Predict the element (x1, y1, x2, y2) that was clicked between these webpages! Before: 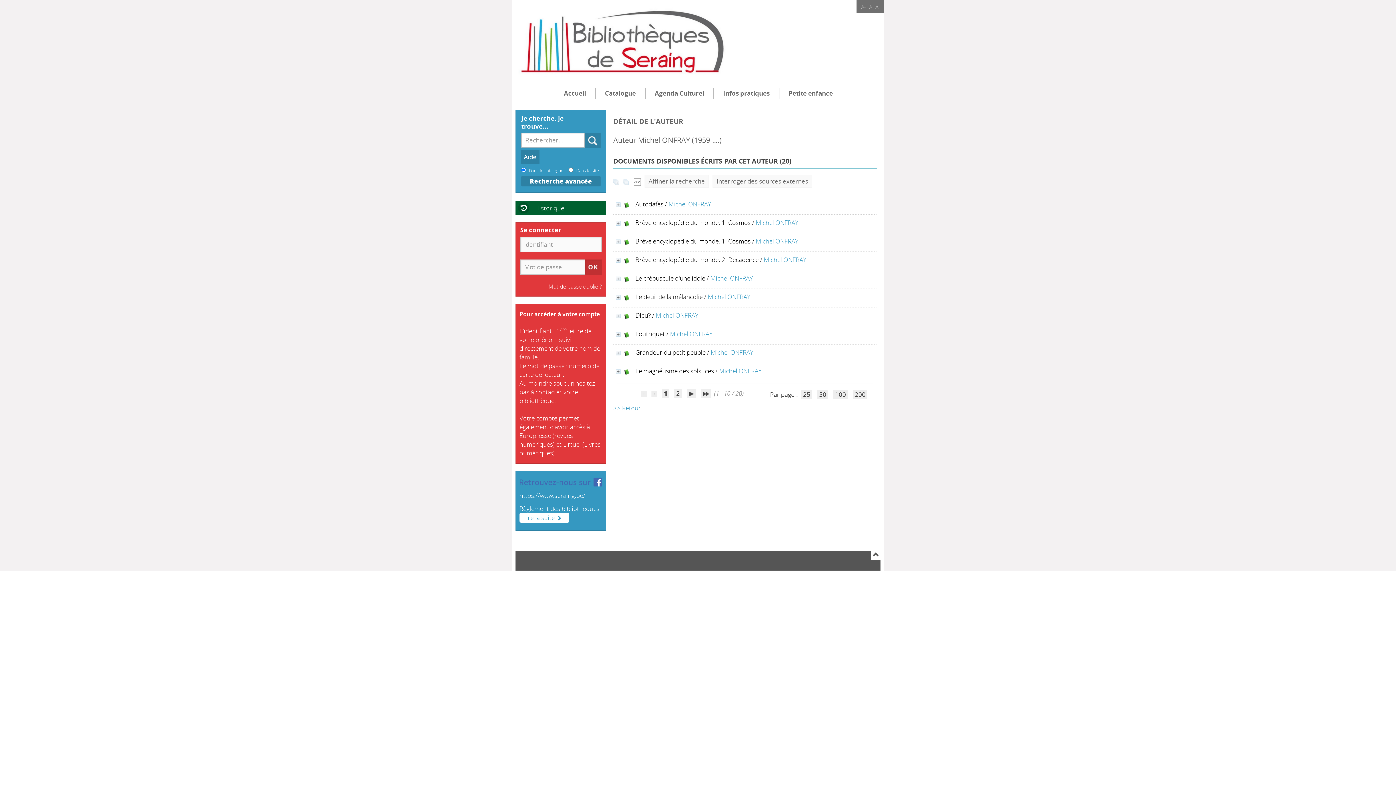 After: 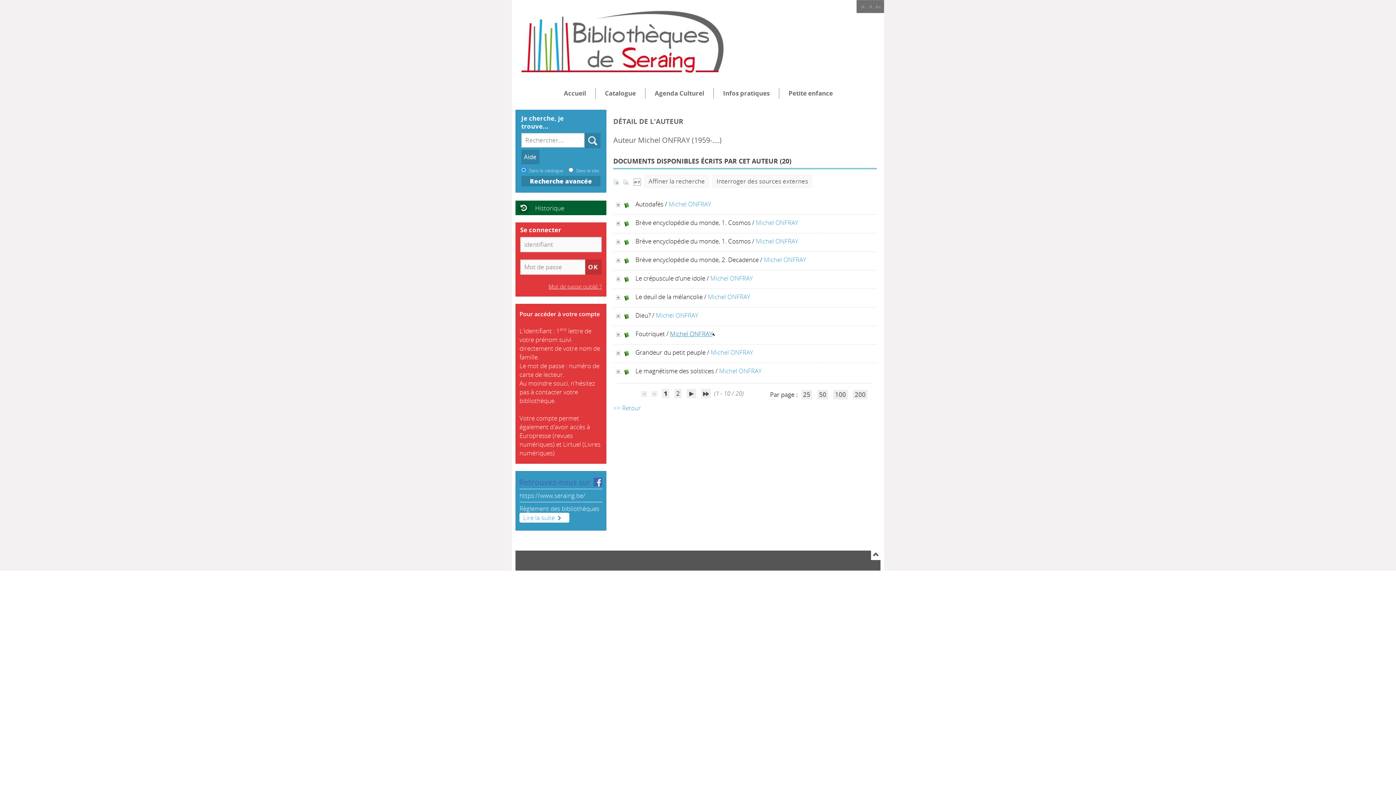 Action: bbox: (670, 329, 712, 338) label: Michel ONFRAY